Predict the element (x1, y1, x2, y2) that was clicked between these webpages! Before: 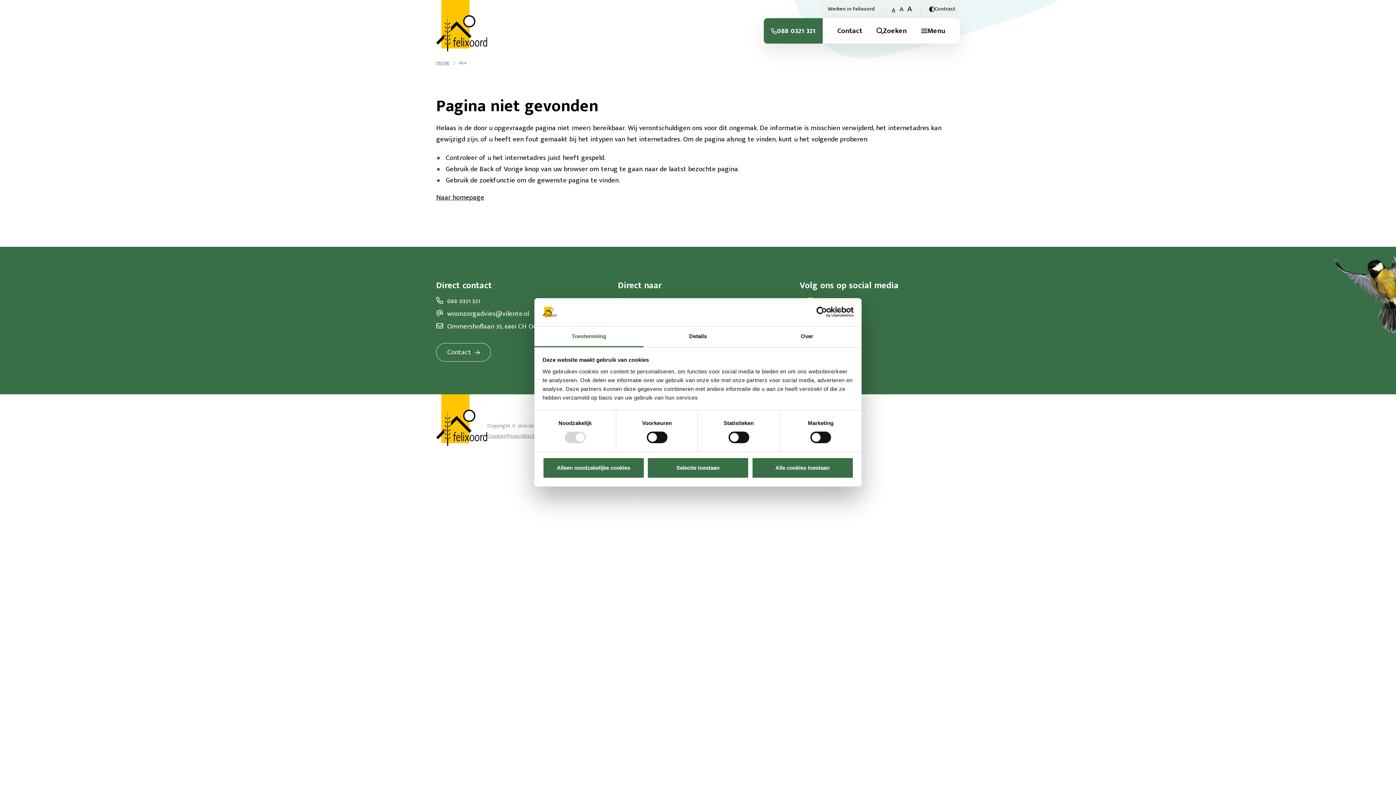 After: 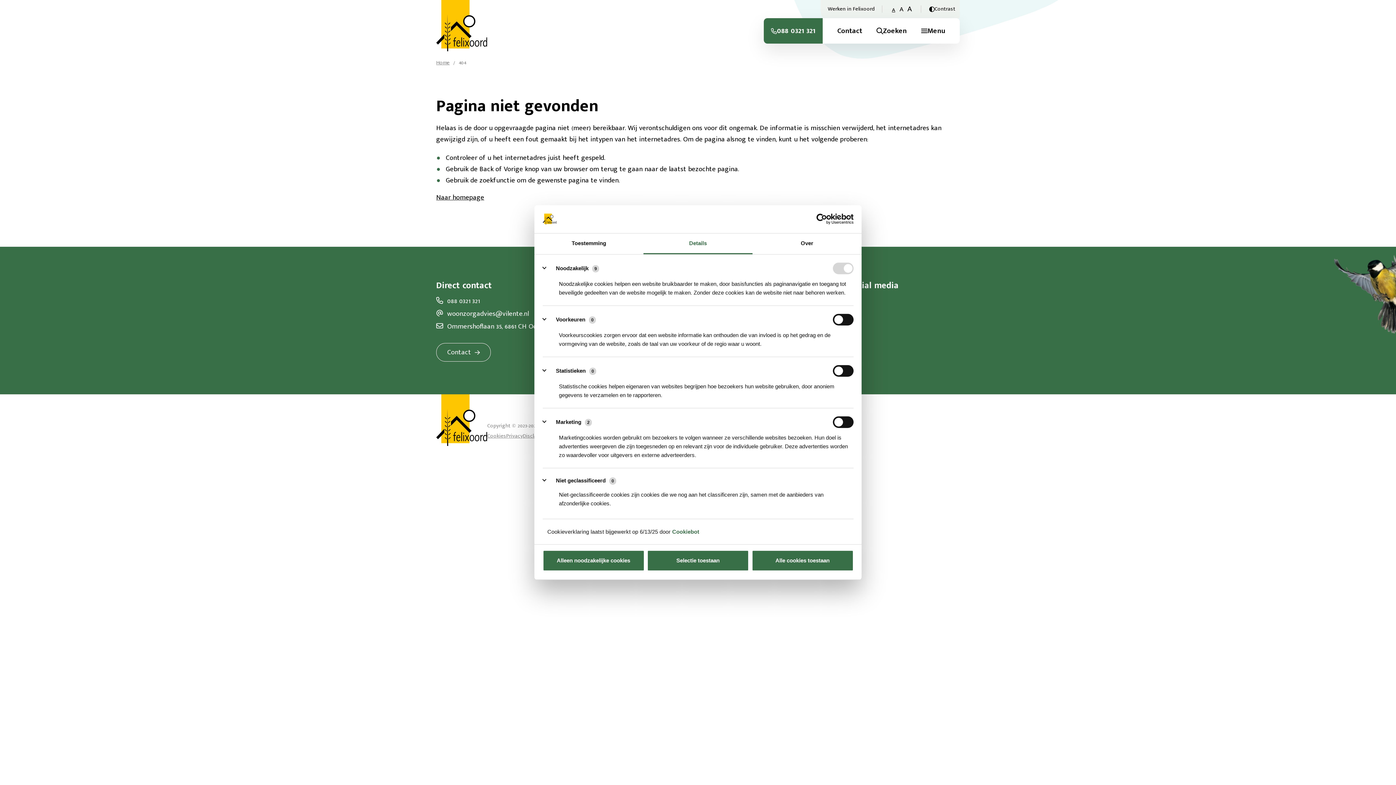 Action: label: Details bbox: (643, 326, 752, 347)